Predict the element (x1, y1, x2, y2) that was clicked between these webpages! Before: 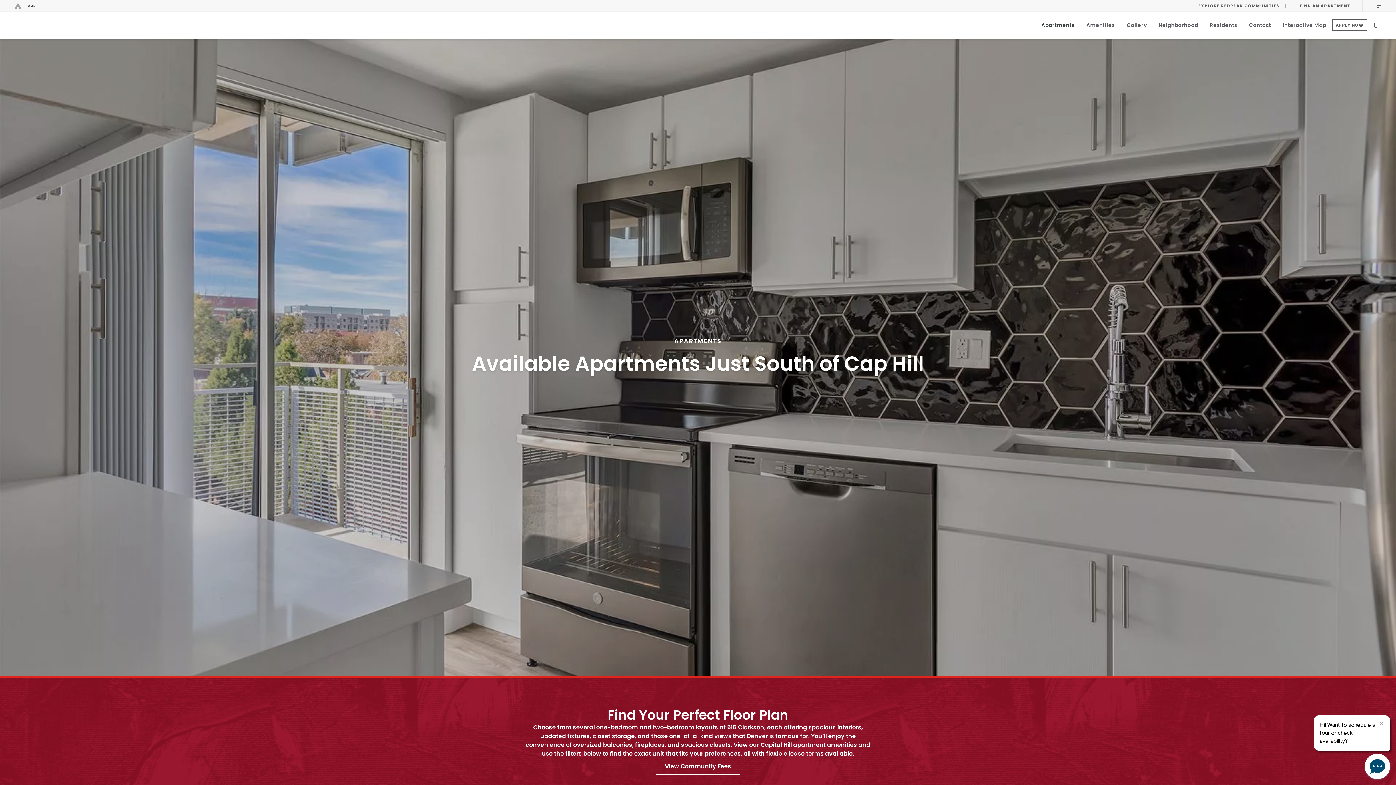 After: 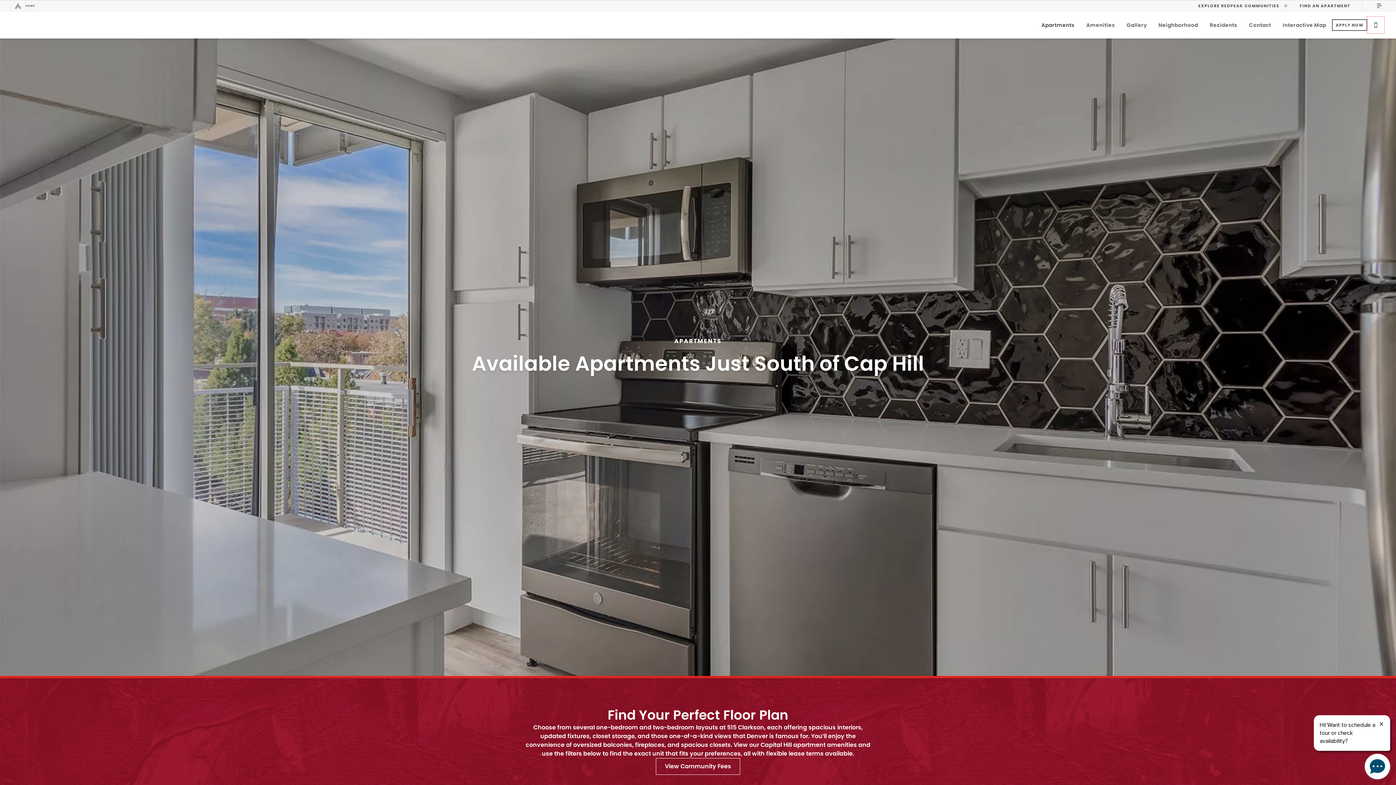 Action: label: Call Us bbox: (1367, 16, 1384, 33)